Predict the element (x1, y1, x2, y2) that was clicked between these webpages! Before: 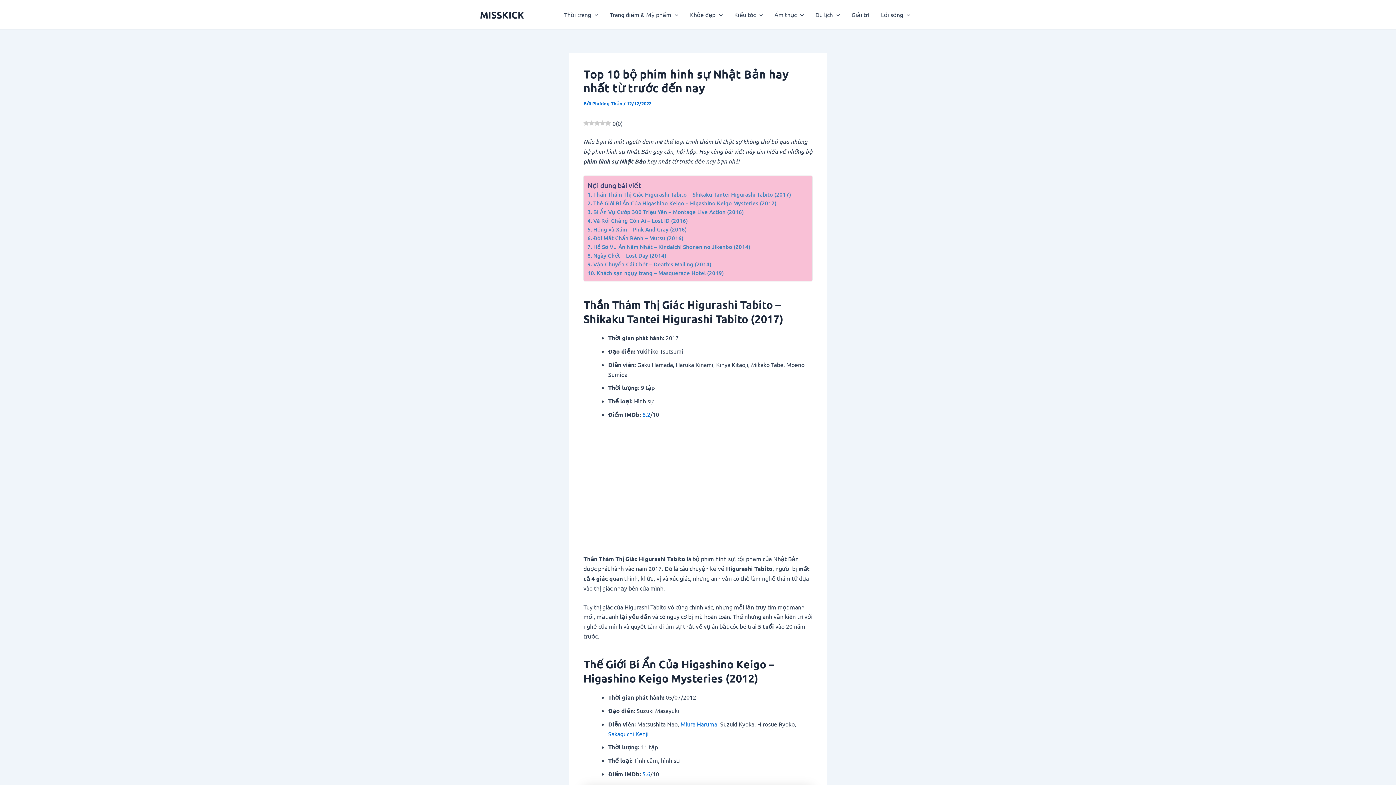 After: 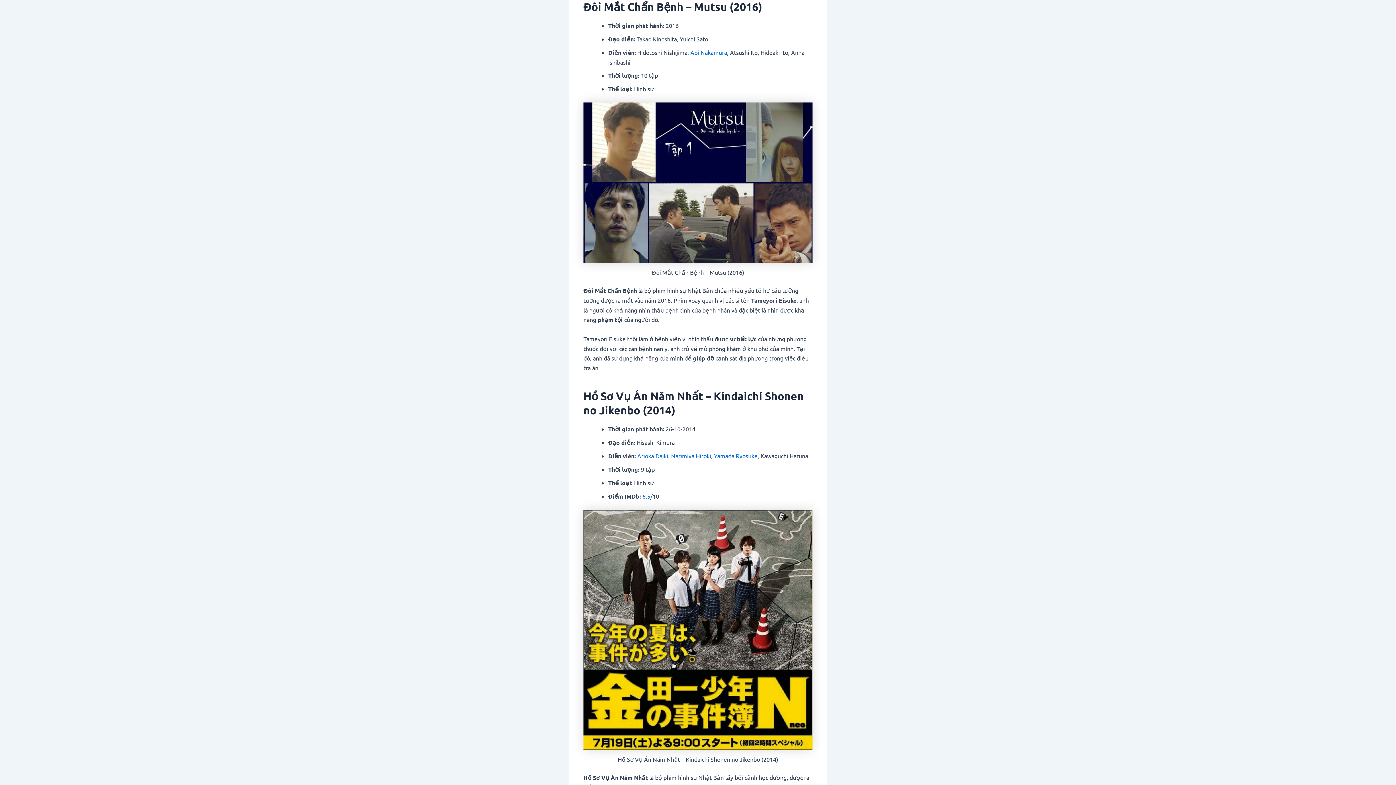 Action: label: Đôi Mắt Chẩn Bệnh – Mutsu (2016) bbox: (587, 233, 683, 242)